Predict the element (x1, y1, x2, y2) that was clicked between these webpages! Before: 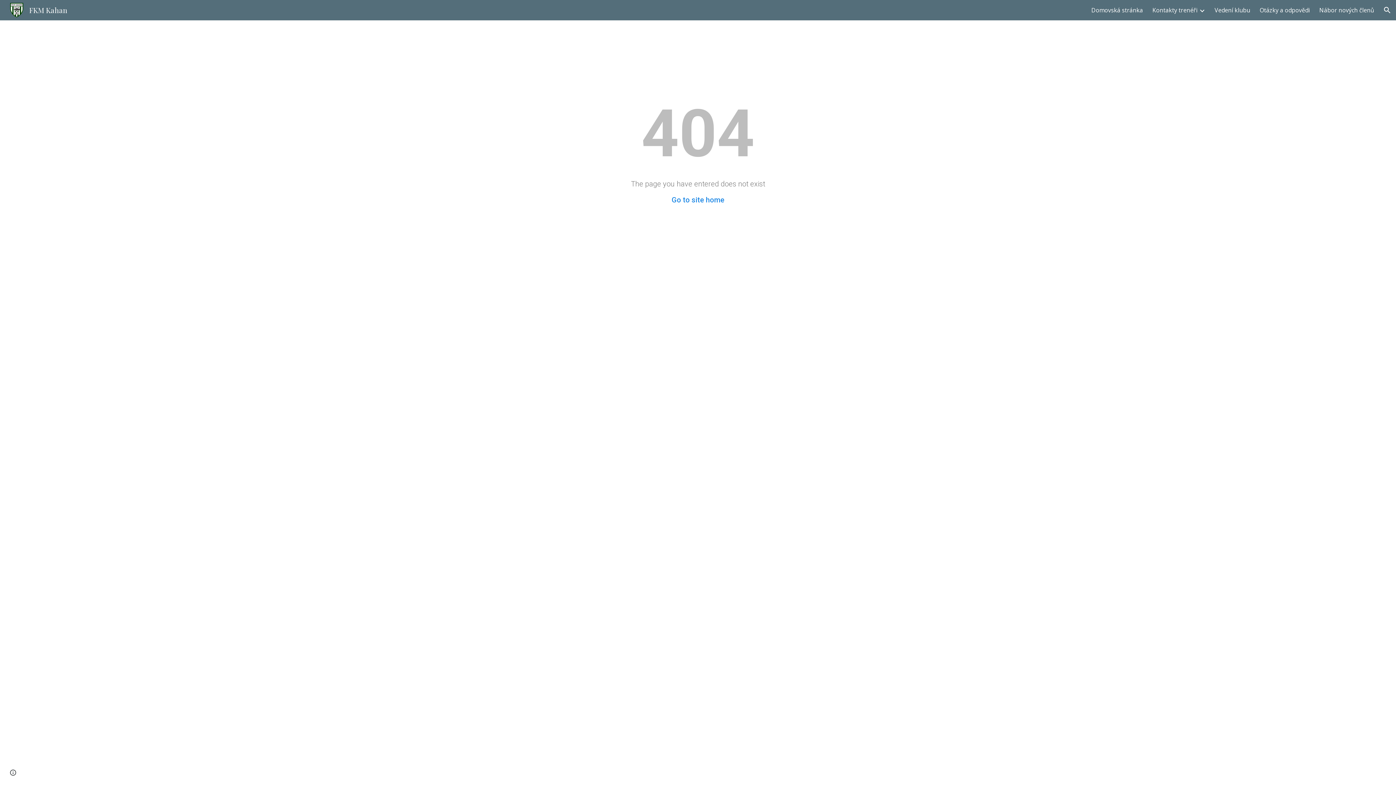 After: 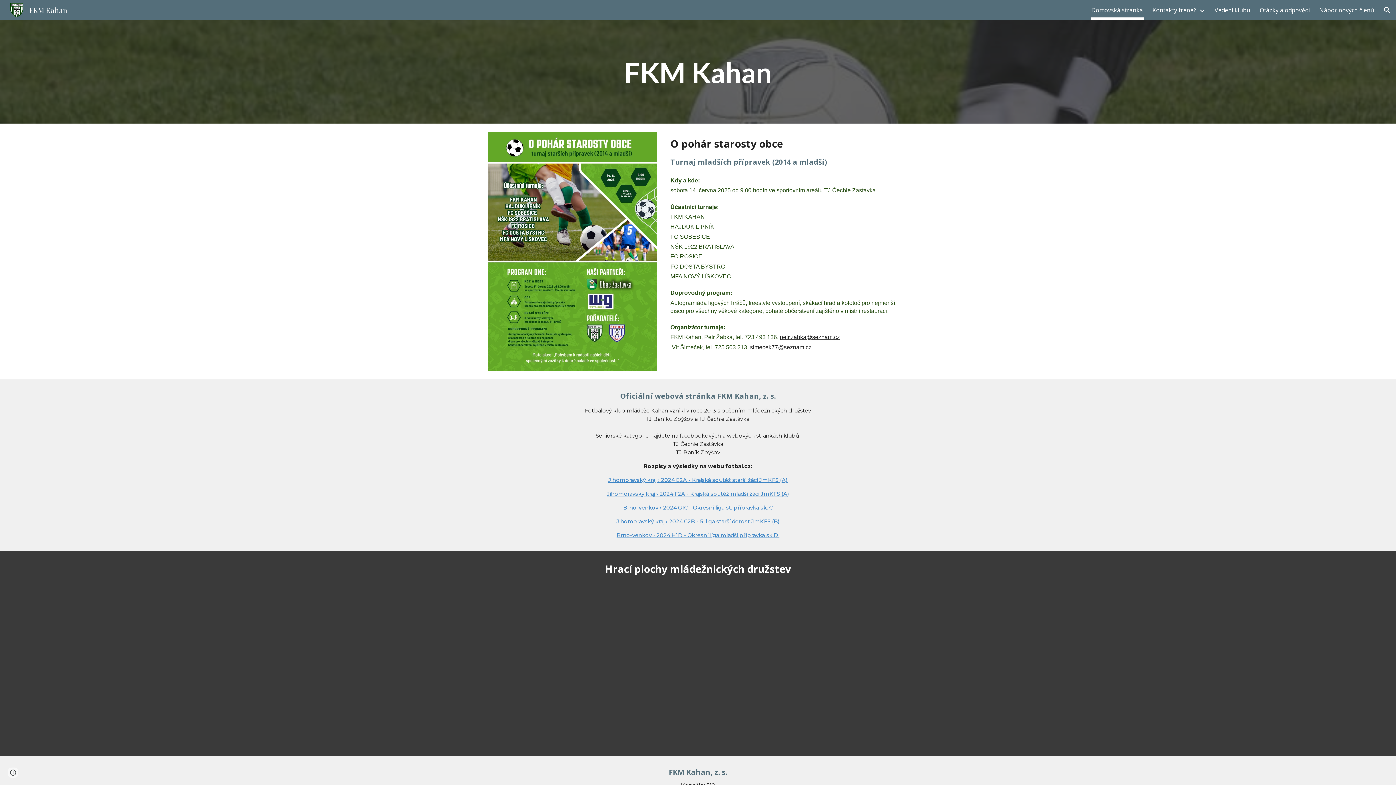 Action: label: FKM Kahan bbox: (5, 4, 71, 13)